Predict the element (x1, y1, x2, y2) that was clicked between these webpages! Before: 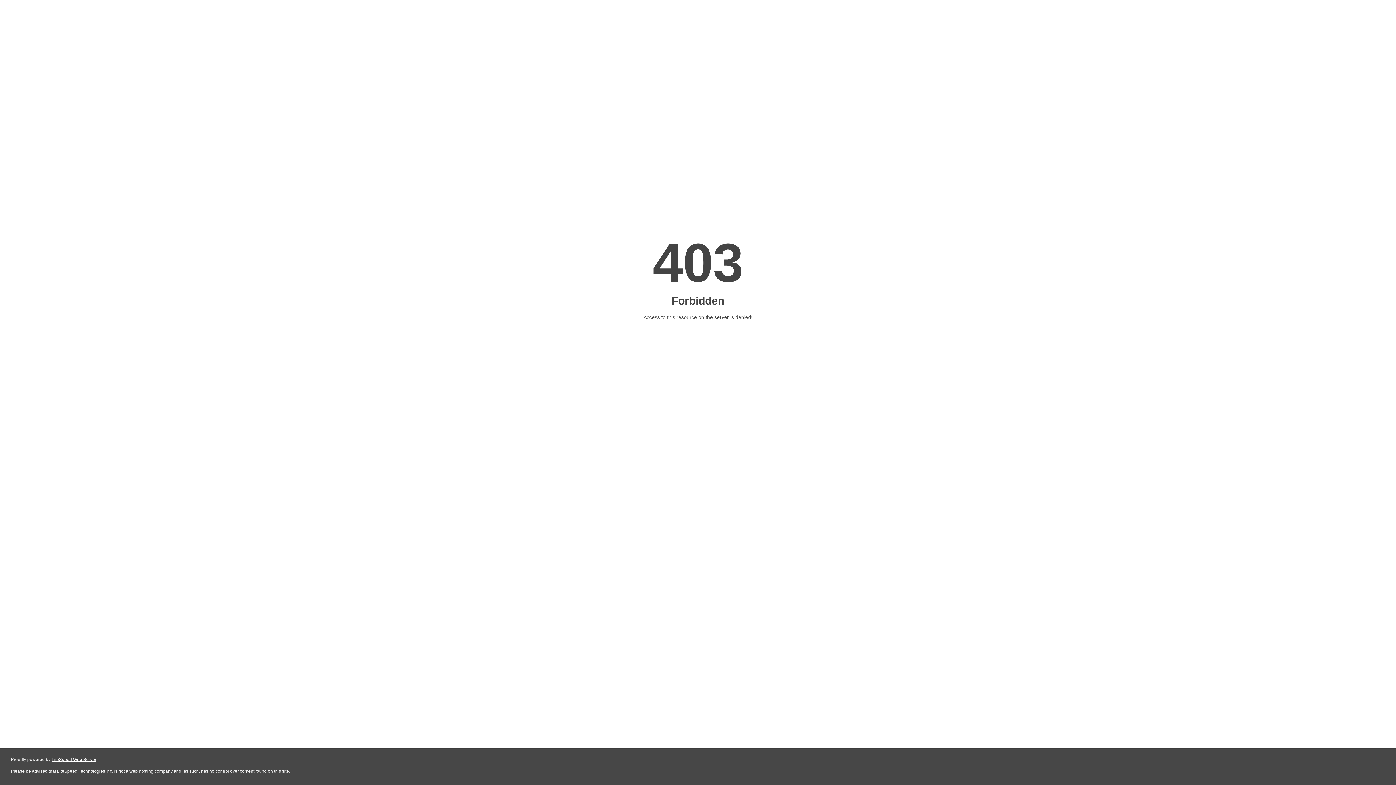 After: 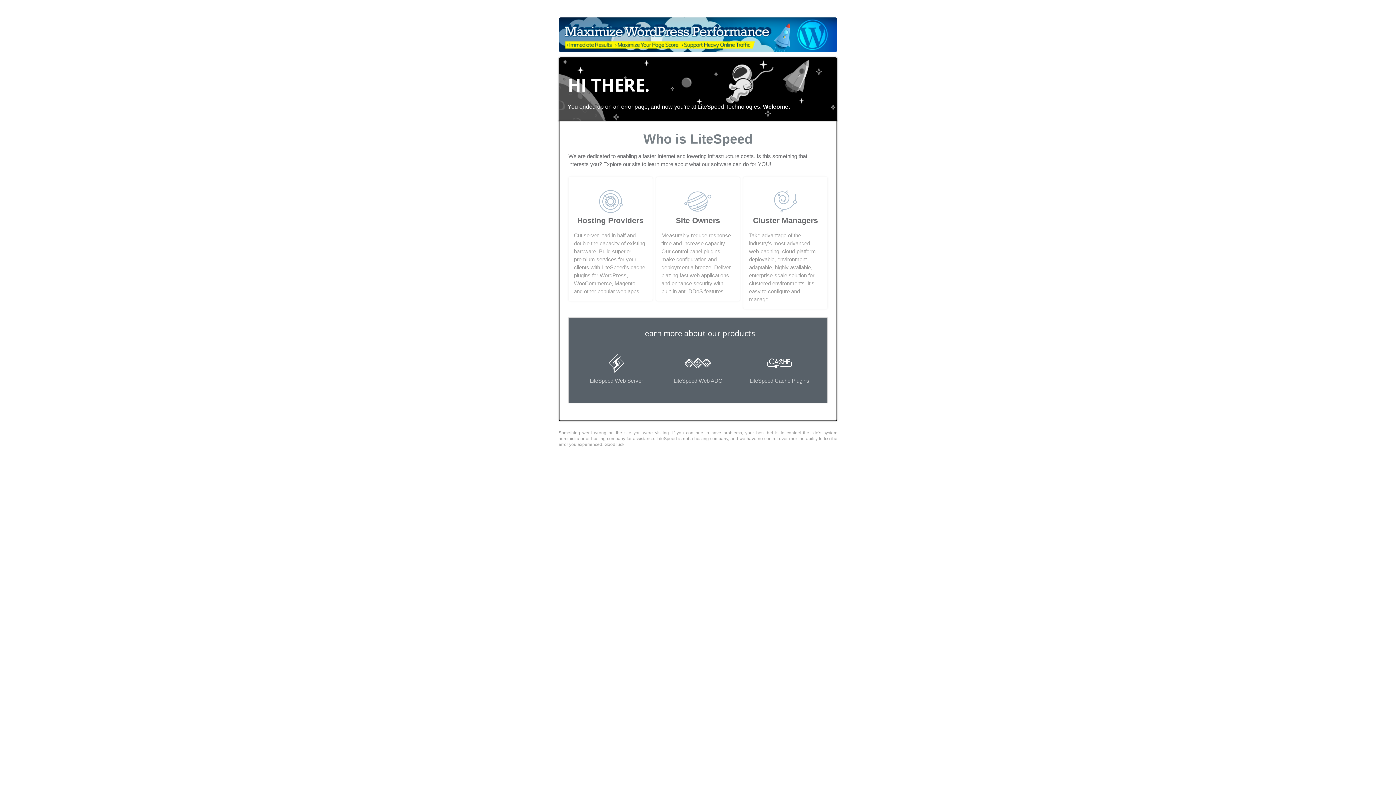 Action: label: LiteSpeed Web Server bbox: (51, 757, 96, 762)